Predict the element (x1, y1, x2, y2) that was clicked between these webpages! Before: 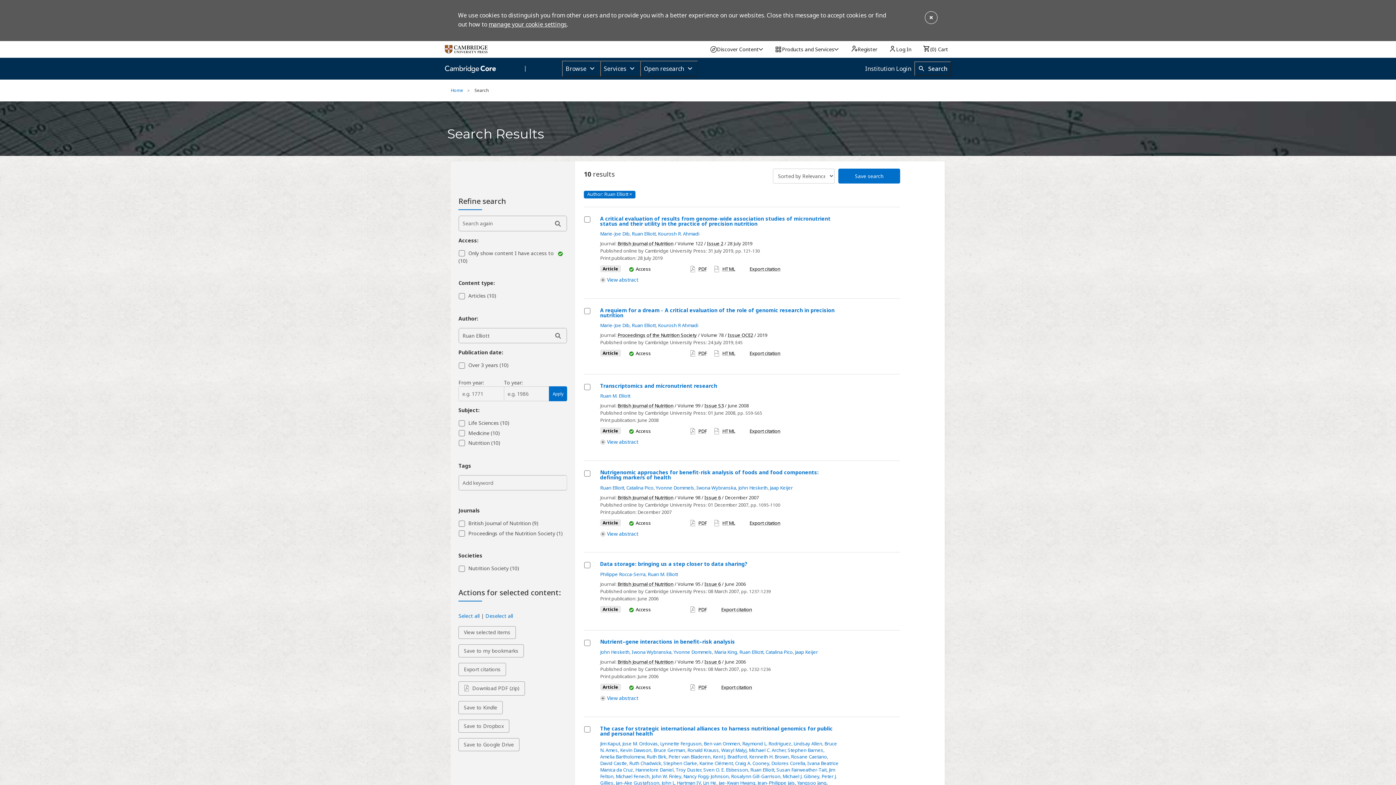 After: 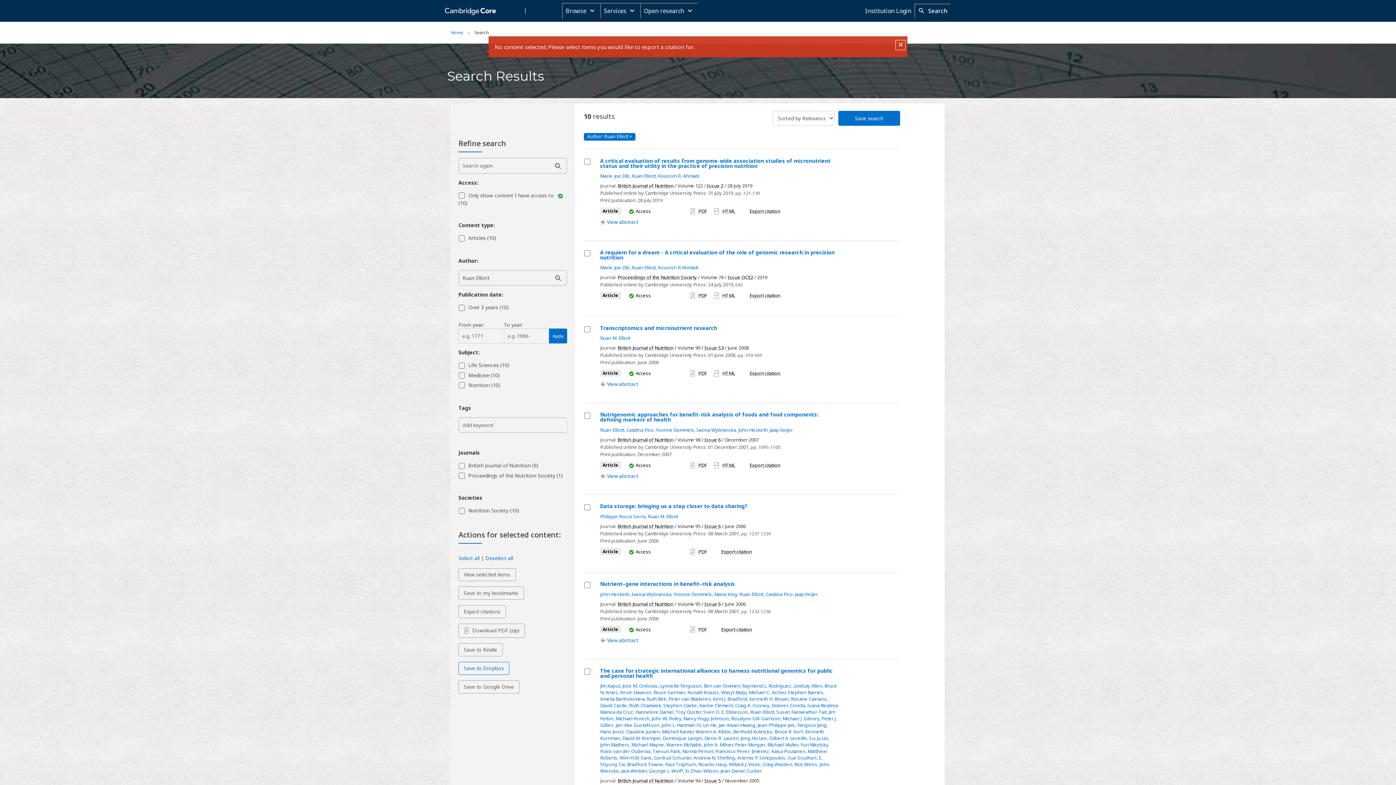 Action: label: Export citations for all selected content bbox: (458, 663, 506, 676)